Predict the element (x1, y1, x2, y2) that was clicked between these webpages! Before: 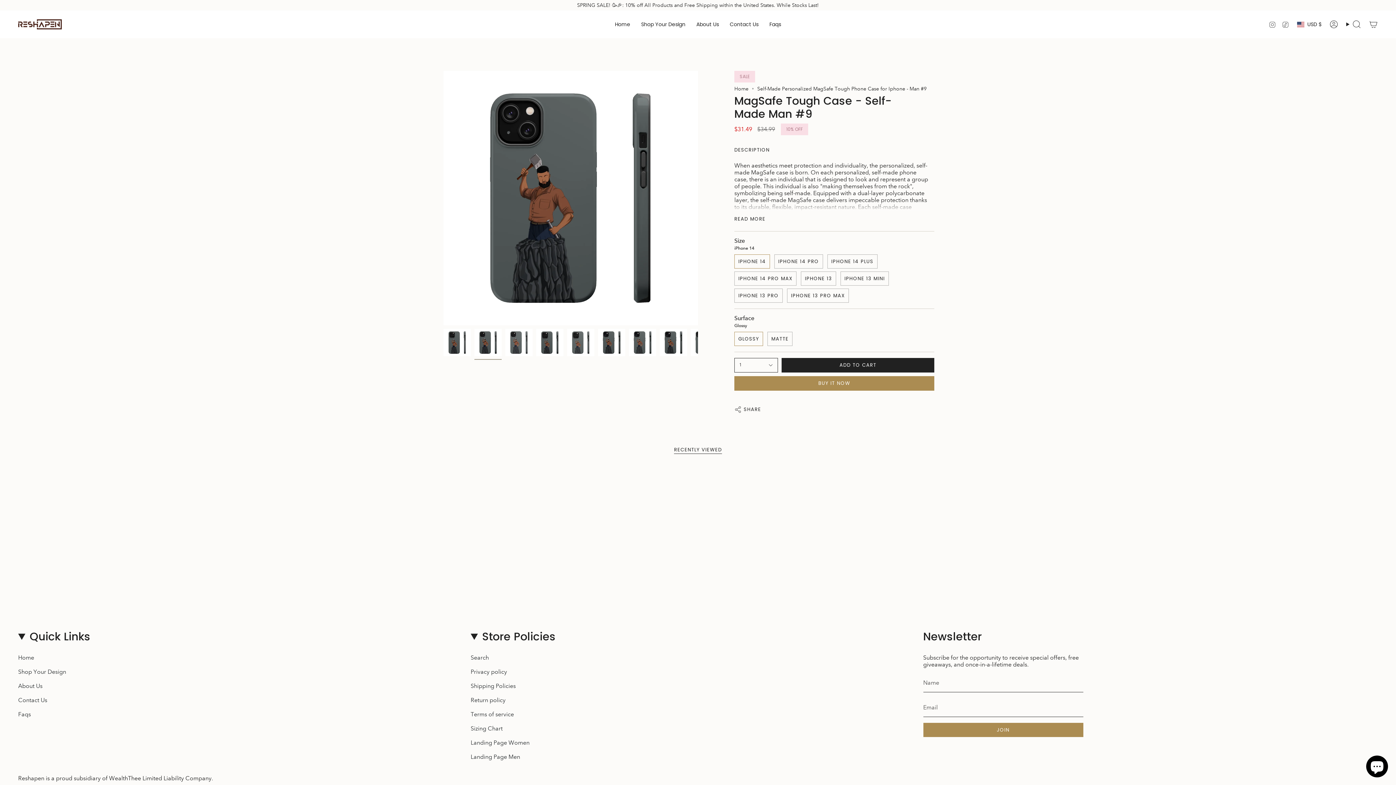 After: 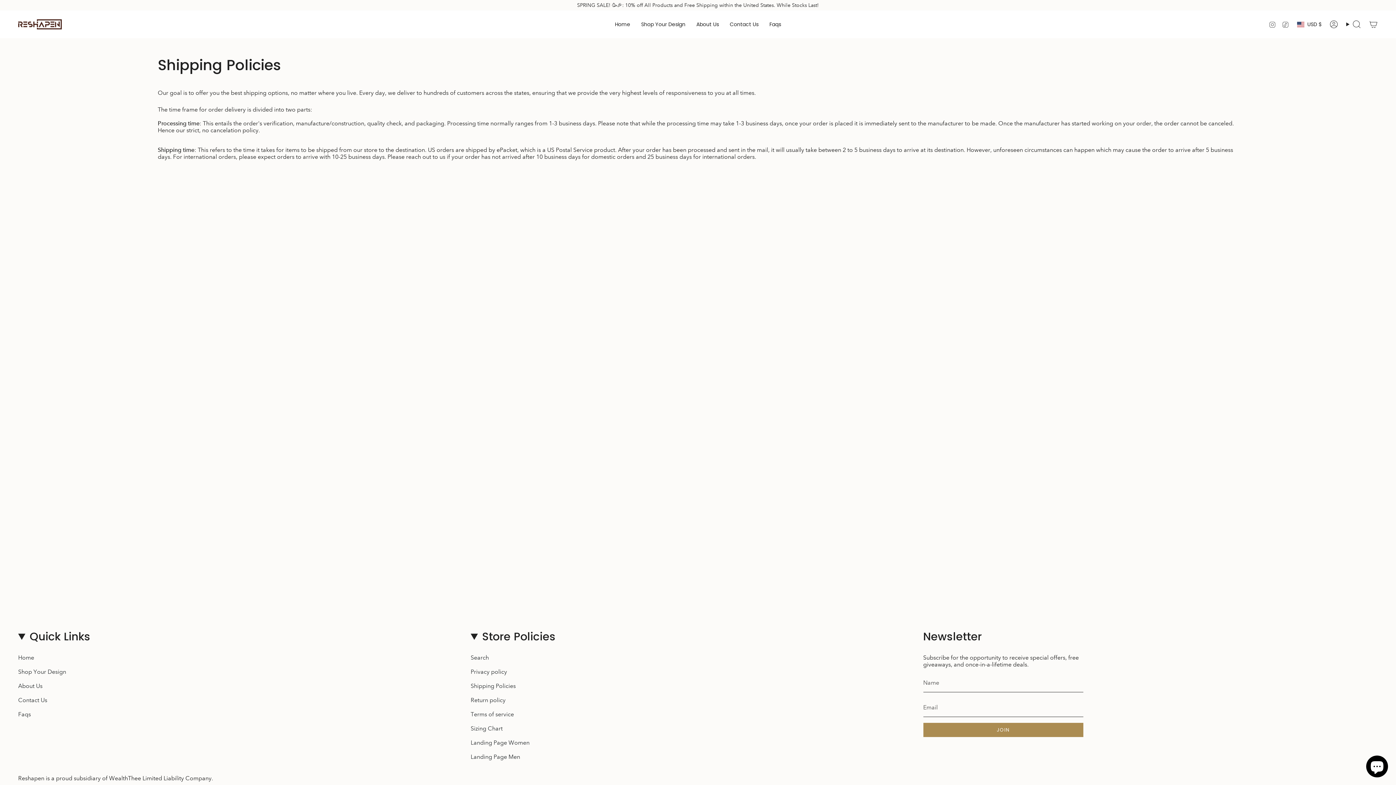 Action: bbox: (470, 682, 515, 689) label: Shipping Policies